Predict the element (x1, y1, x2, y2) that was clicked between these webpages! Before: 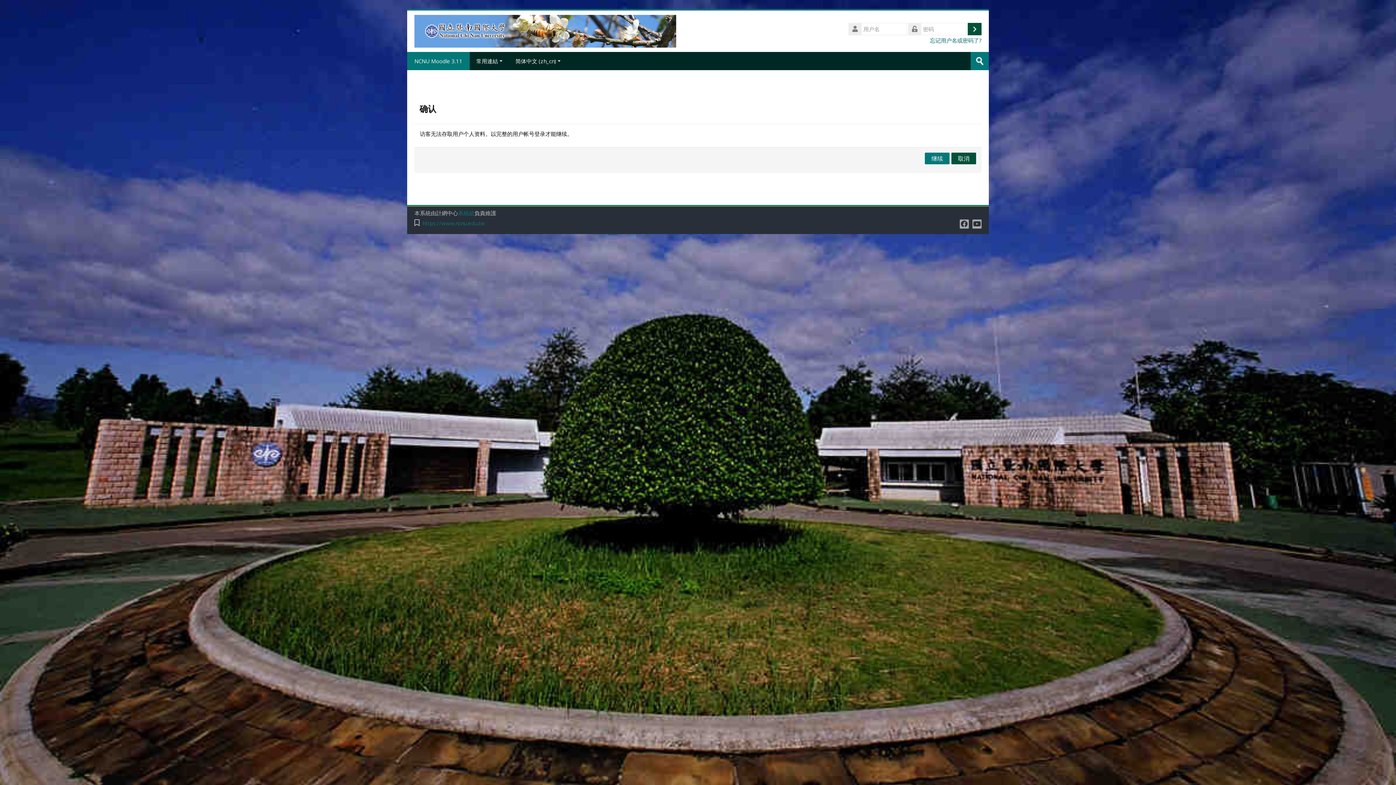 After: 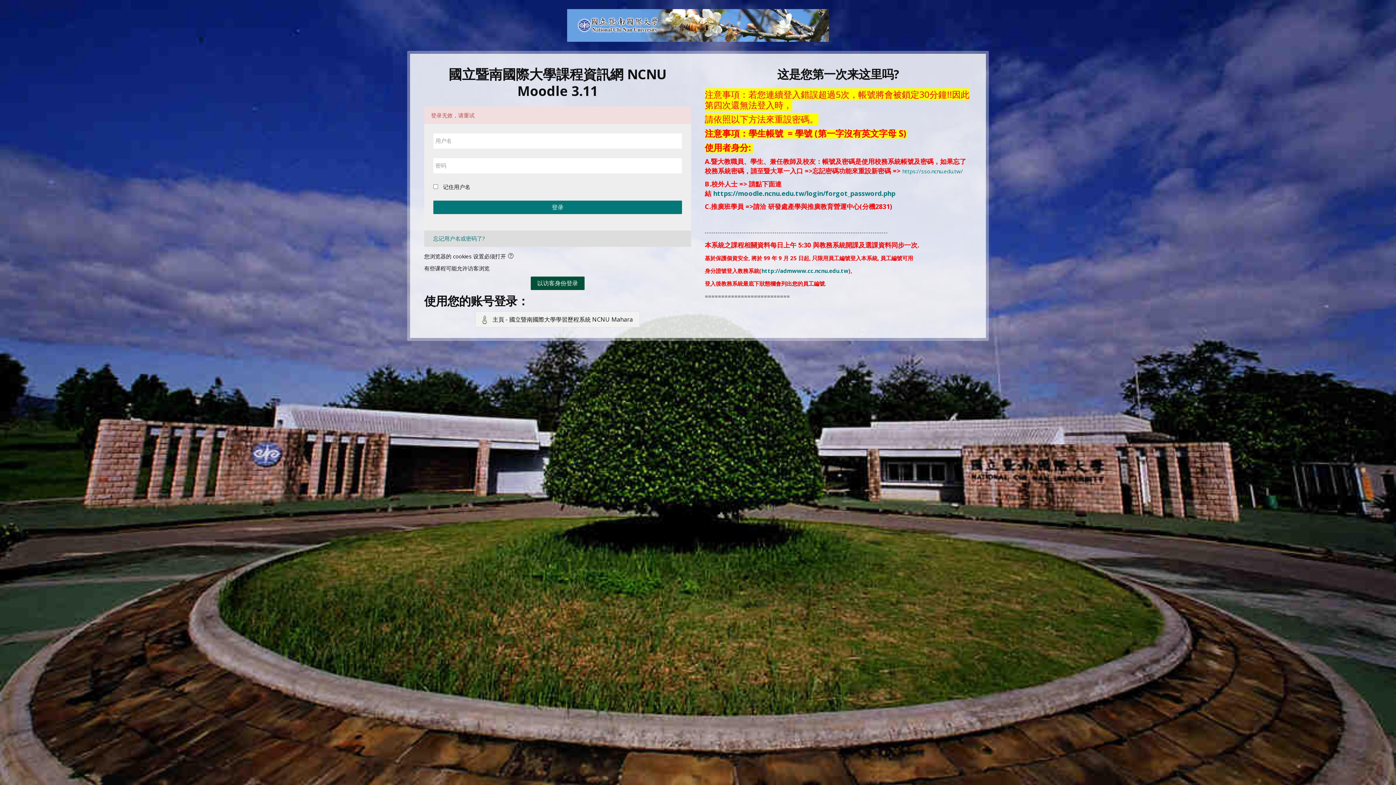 Action: label: 登录 bbox: (968, 22, 981, 35)